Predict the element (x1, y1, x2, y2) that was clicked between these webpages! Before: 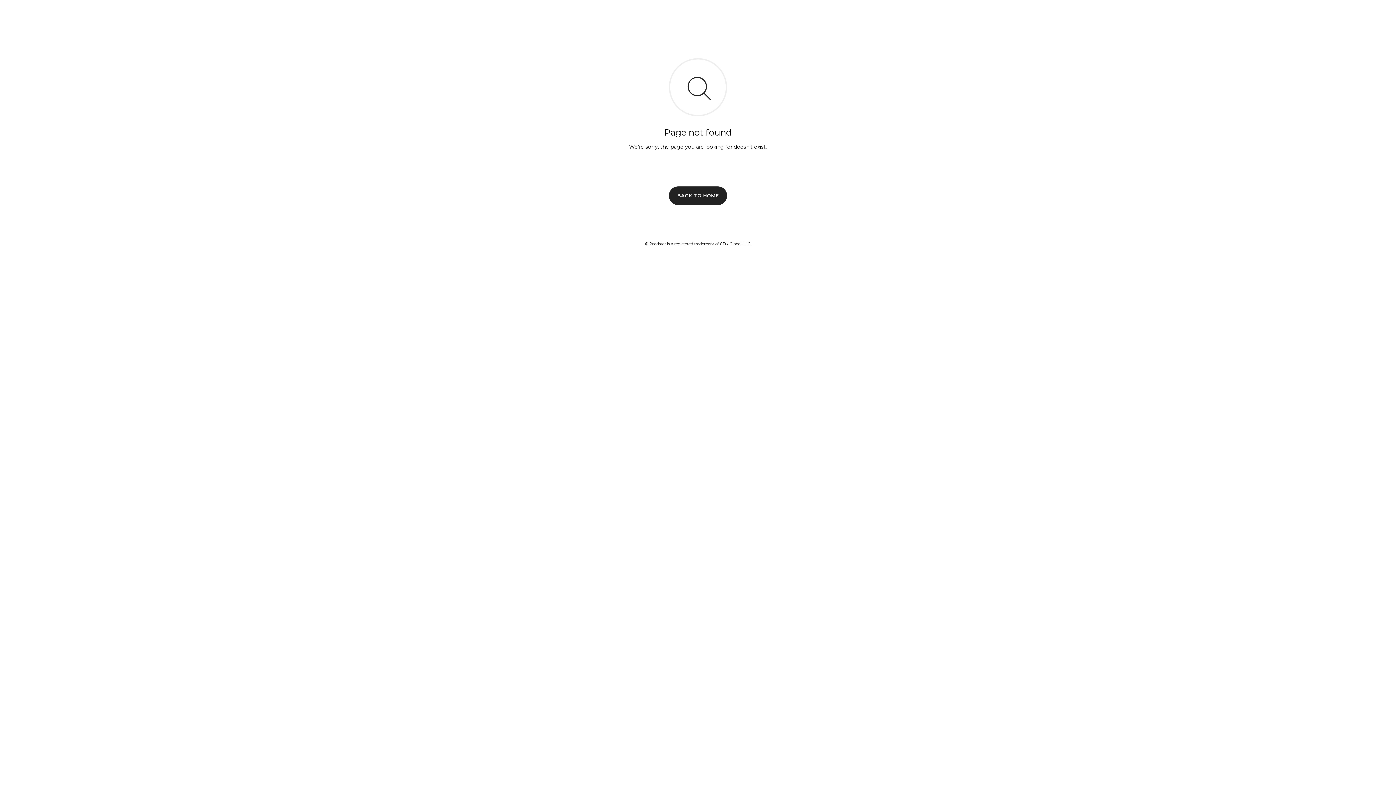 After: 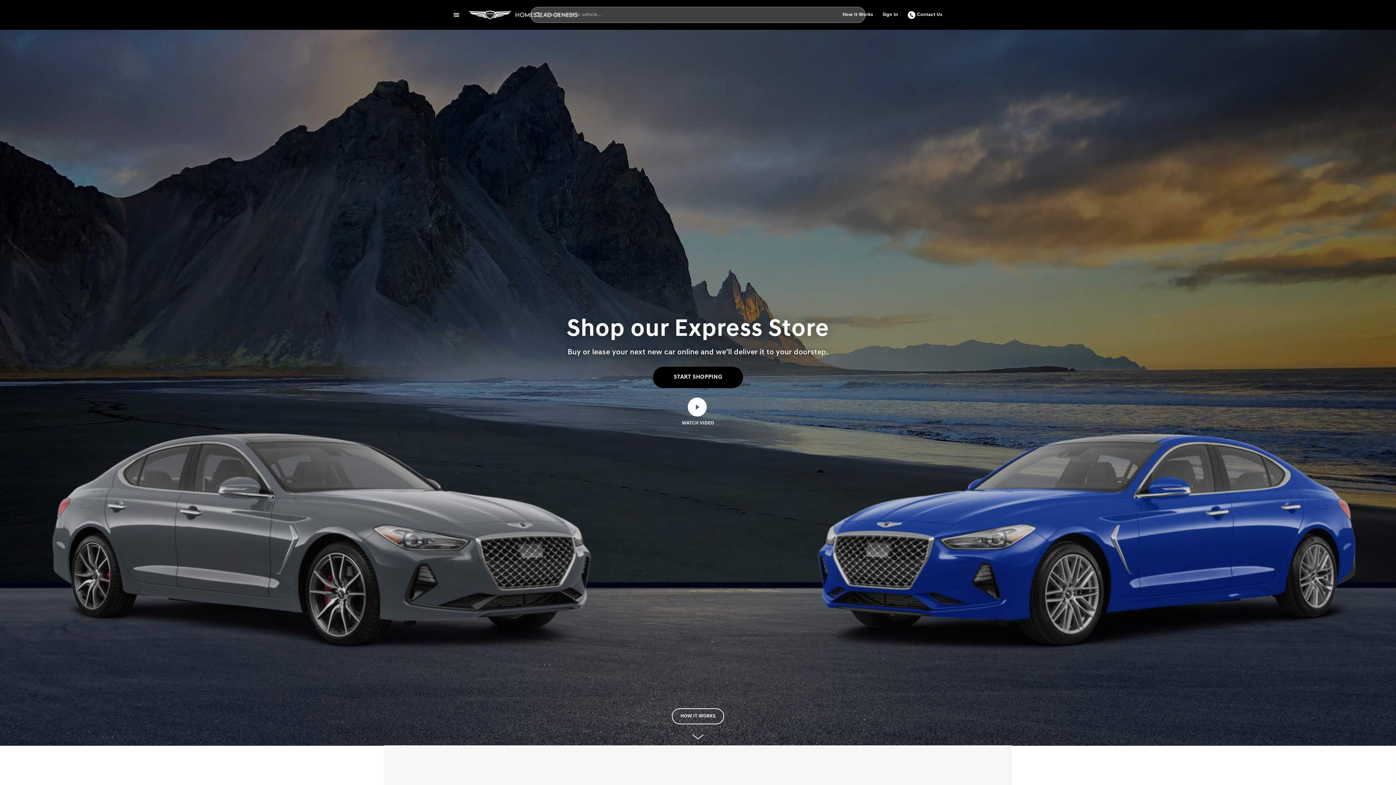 Action: bbox: (669, 186, 727, 204) label: BACK TO HOME